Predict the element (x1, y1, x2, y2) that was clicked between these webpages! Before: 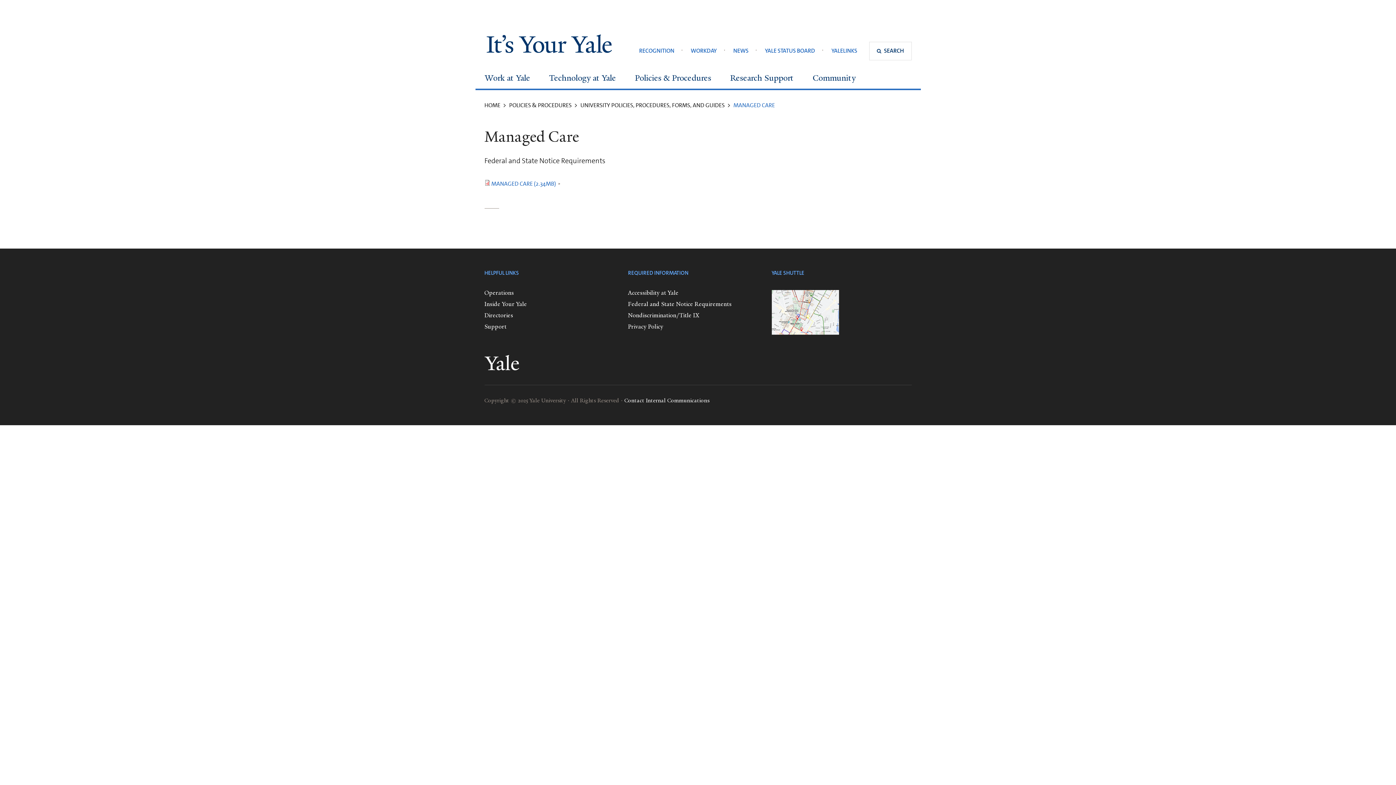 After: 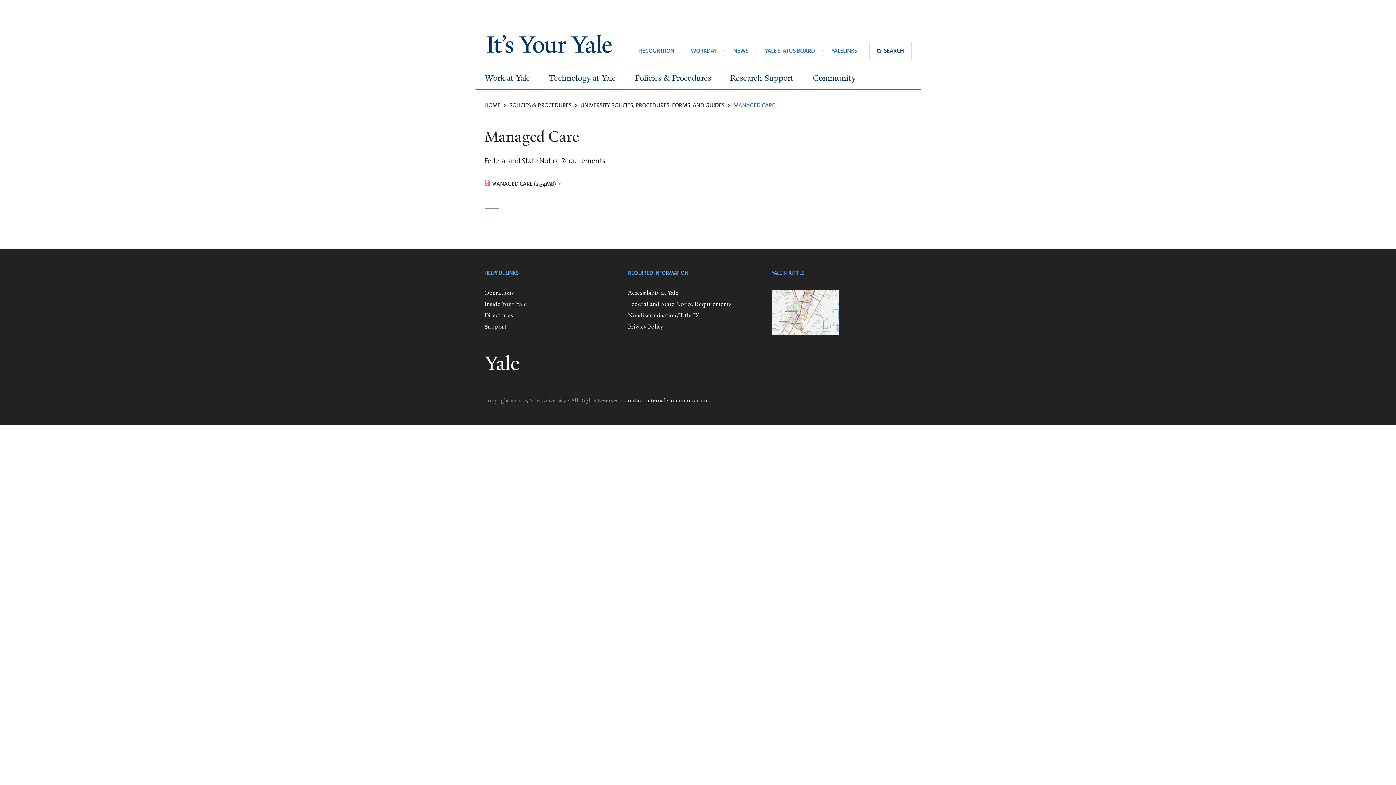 Action: bbox: (491, 178, 556, 189) label: MANAGED CARE (2.34MB)